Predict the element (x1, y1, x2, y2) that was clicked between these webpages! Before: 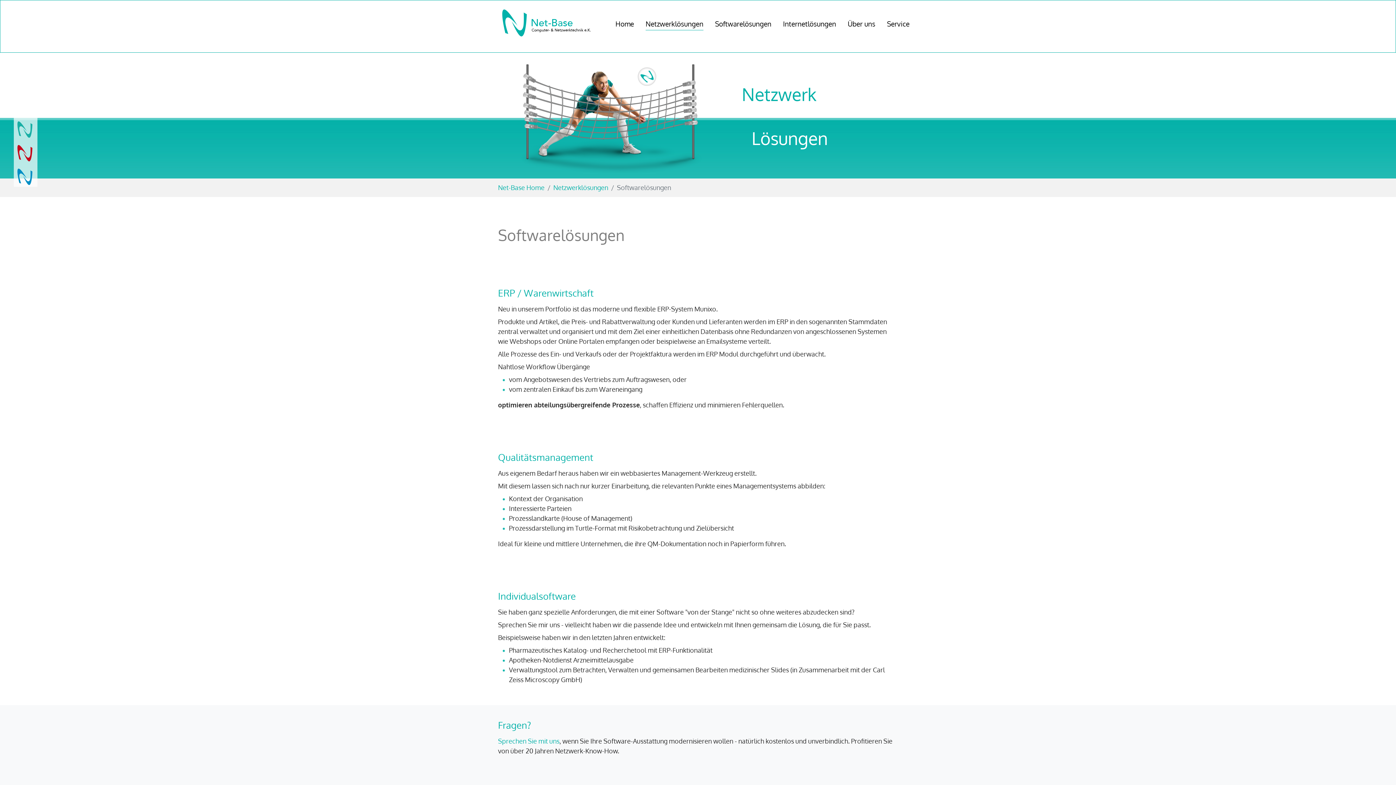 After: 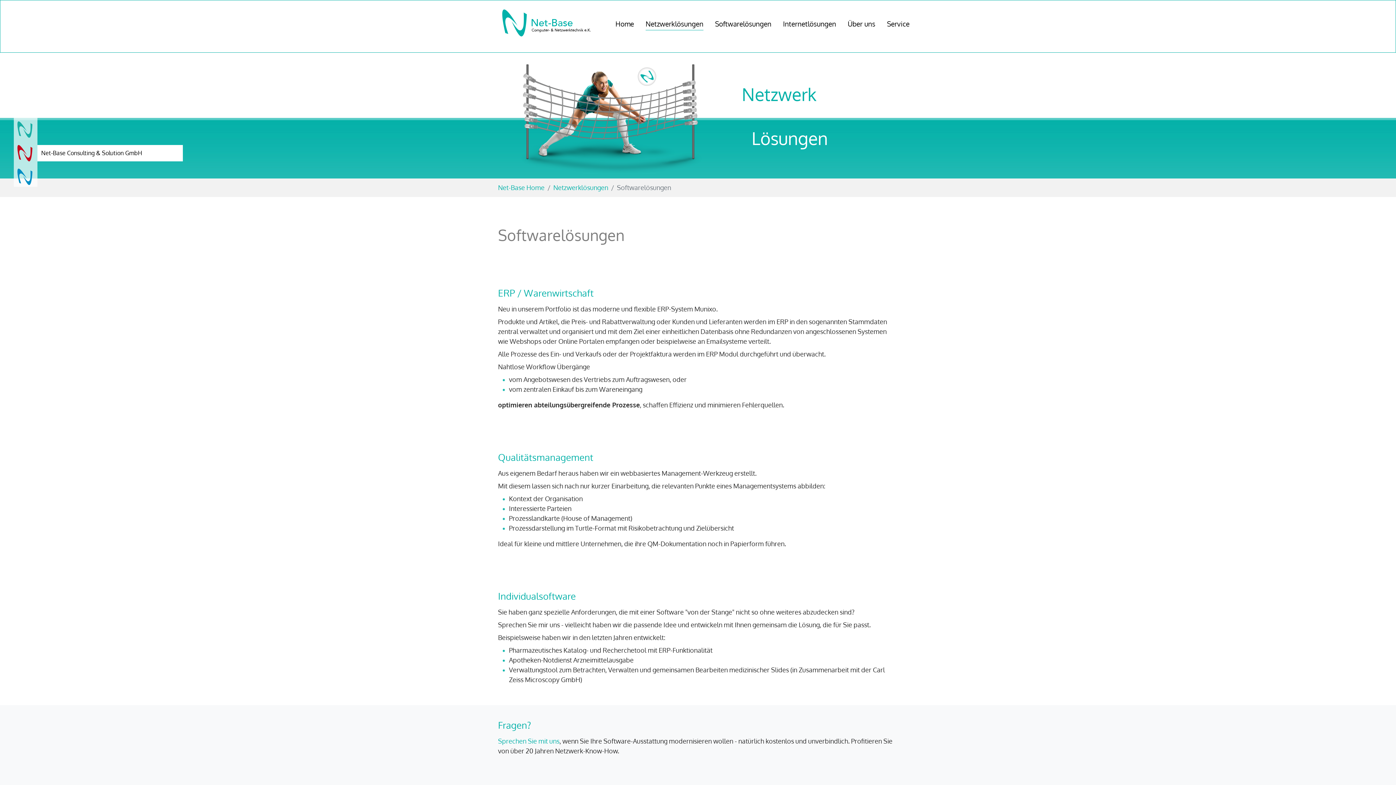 Action: bbox: (17, 145, 33, 161)